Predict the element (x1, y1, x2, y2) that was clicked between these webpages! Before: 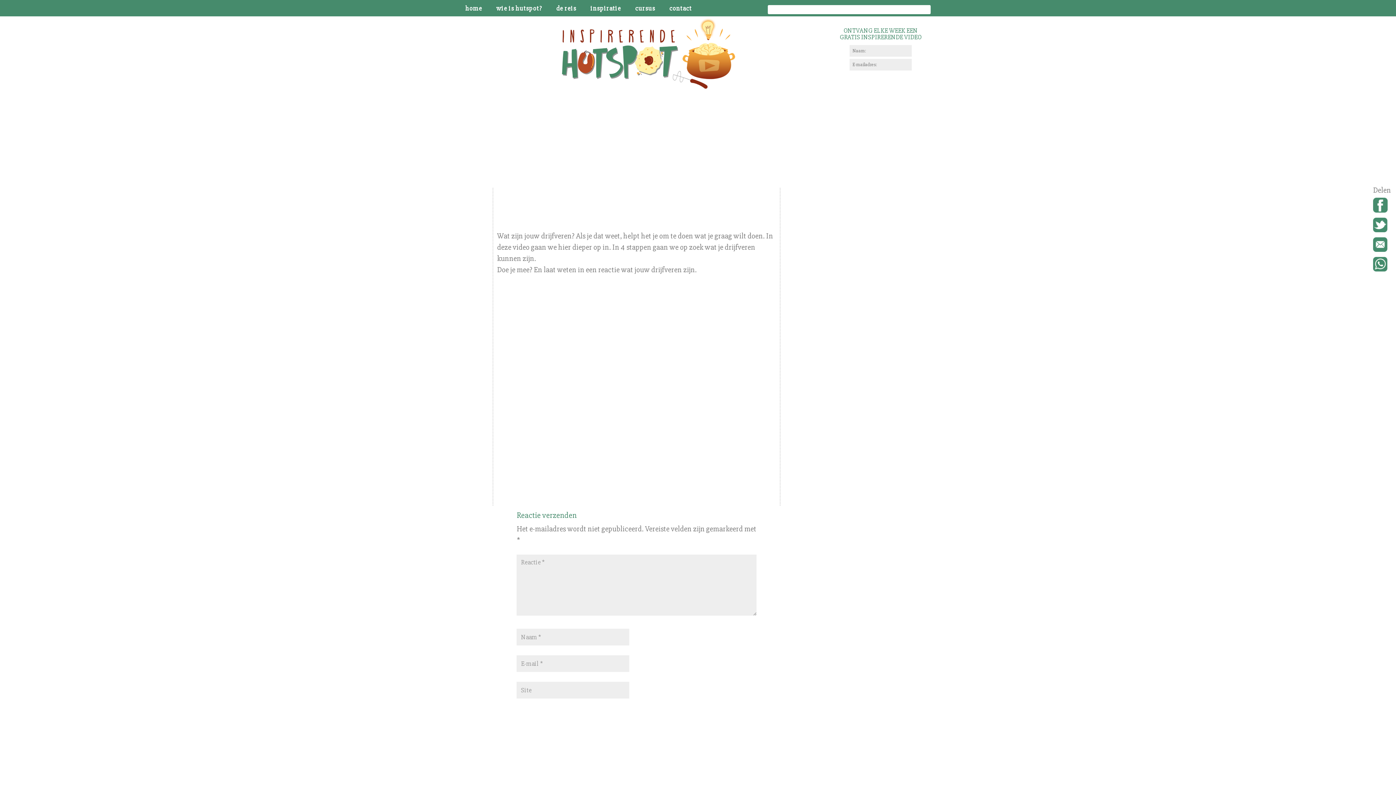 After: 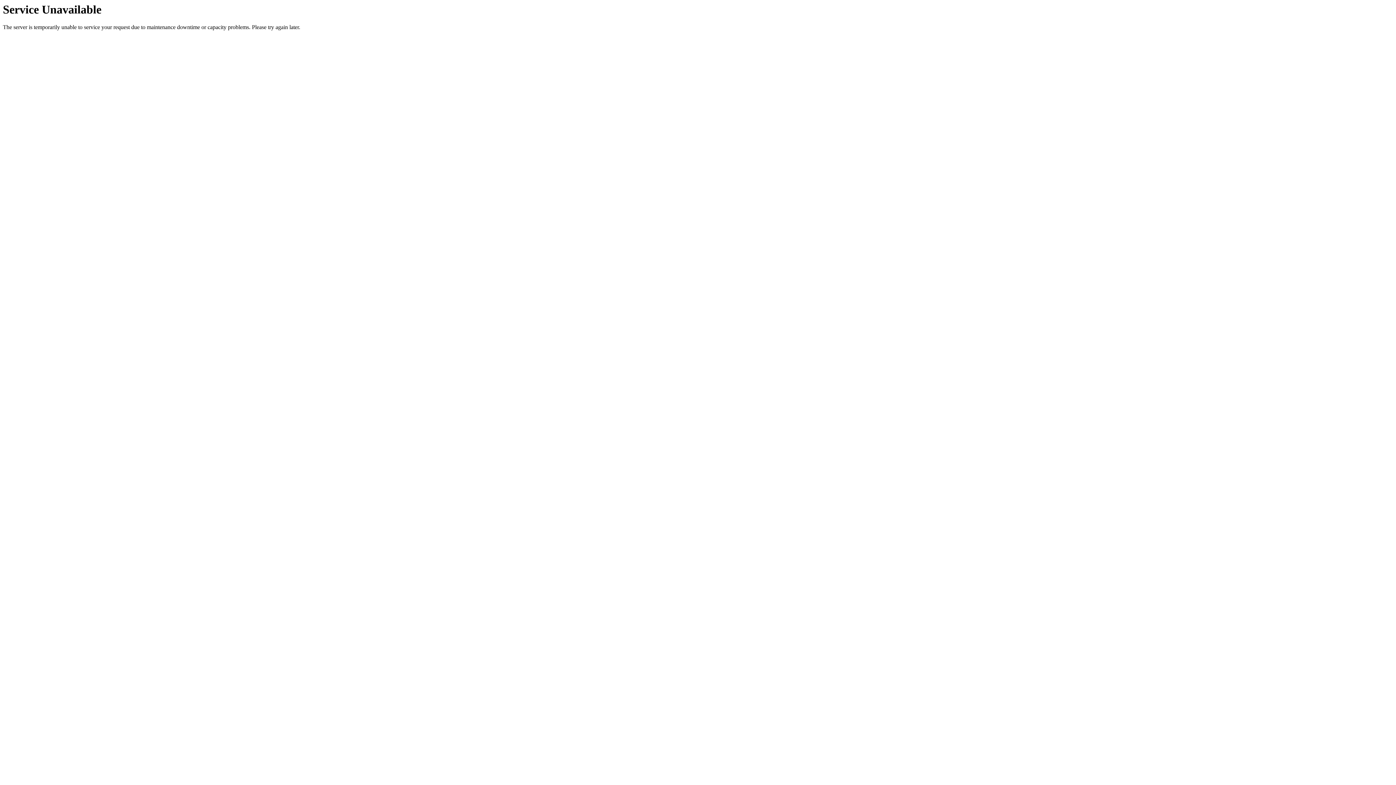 Action: bbox: (669, 4, 692, 16) label: contact